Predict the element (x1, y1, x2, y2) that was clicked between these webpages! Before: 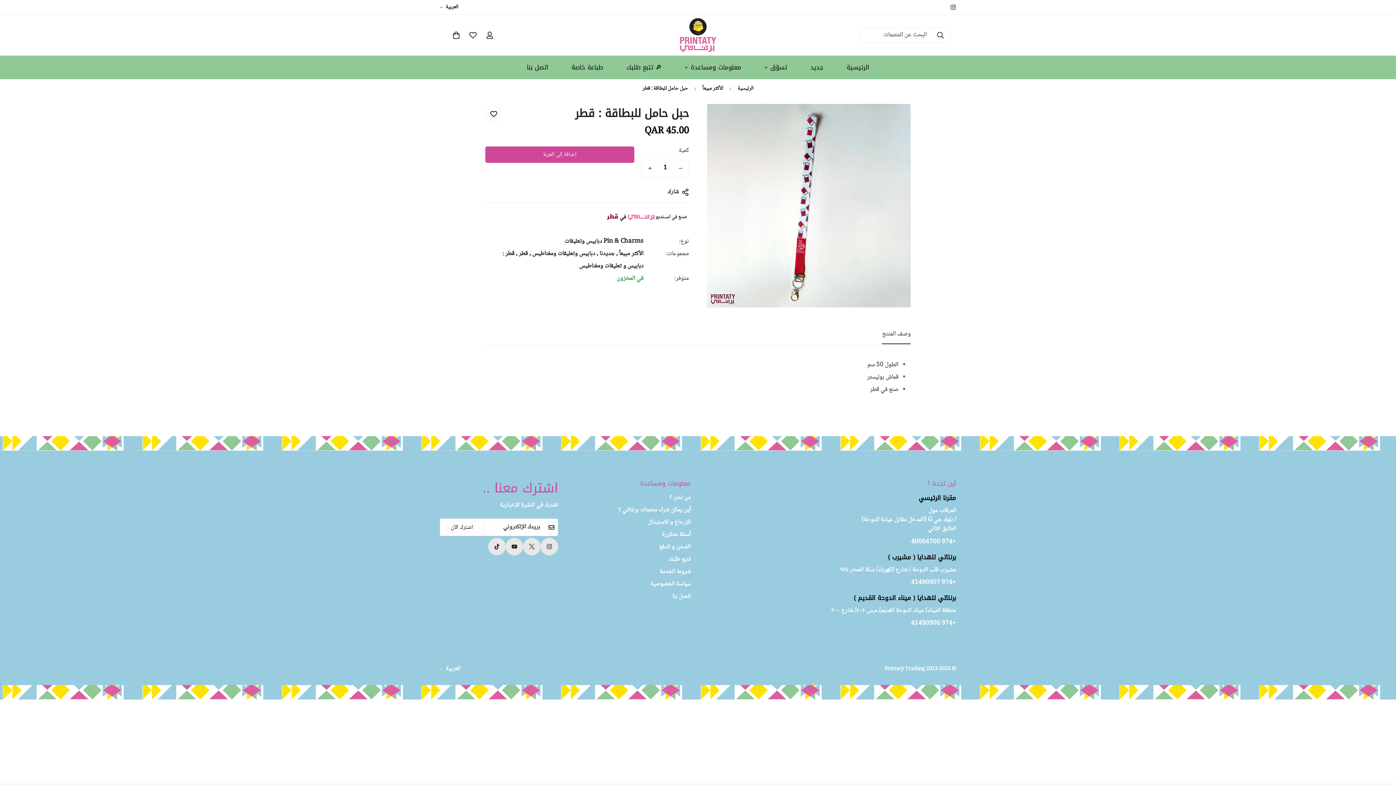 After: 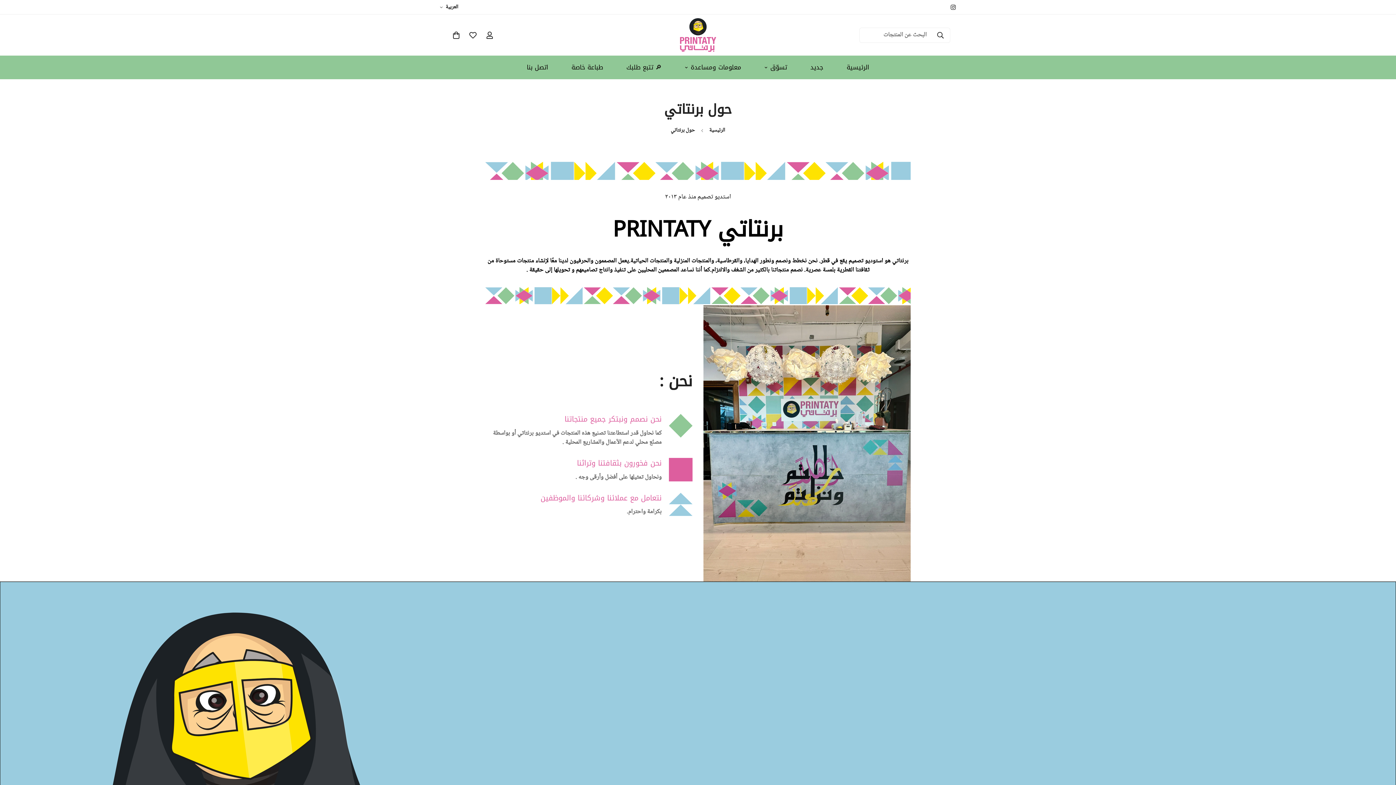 Action: label: من نحن ؟ bbox: (669, 492, 690, 503)